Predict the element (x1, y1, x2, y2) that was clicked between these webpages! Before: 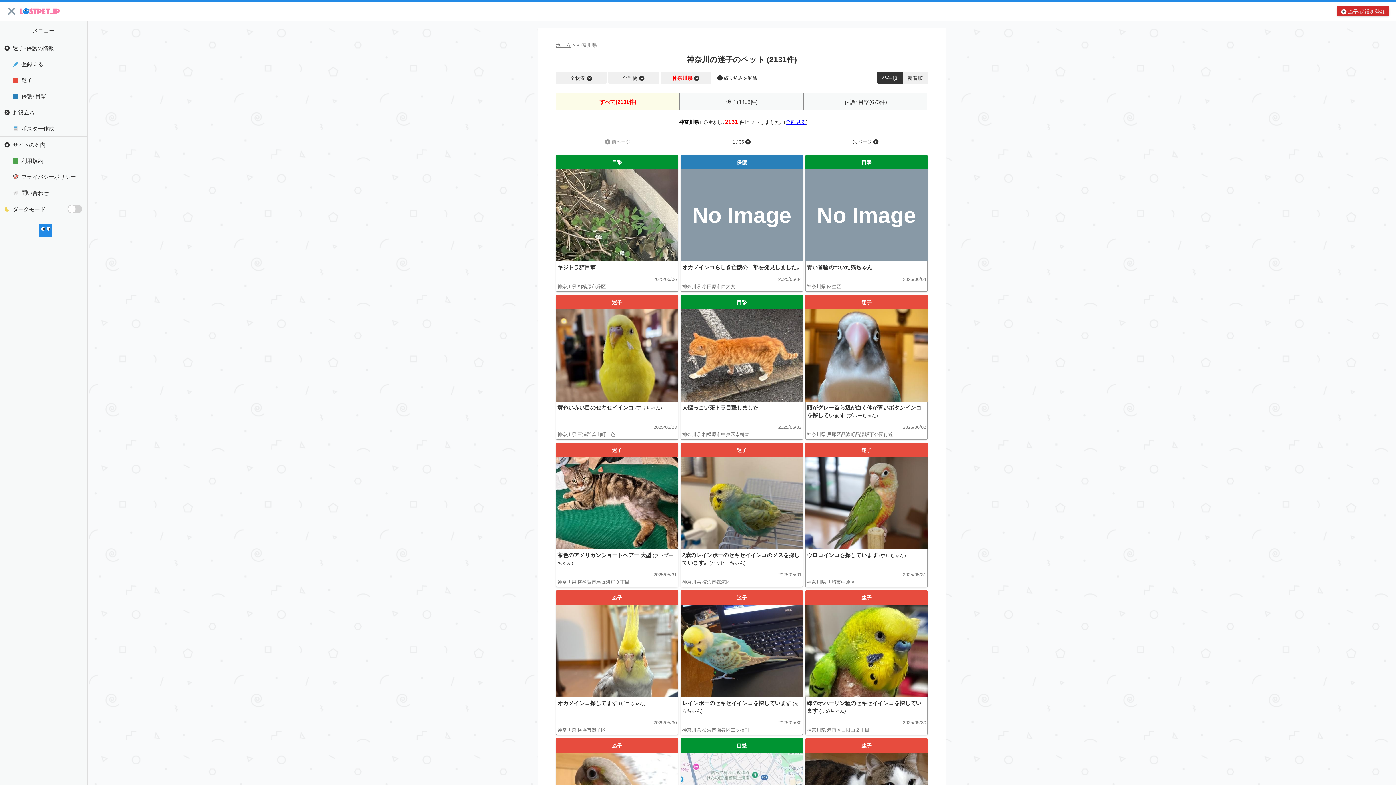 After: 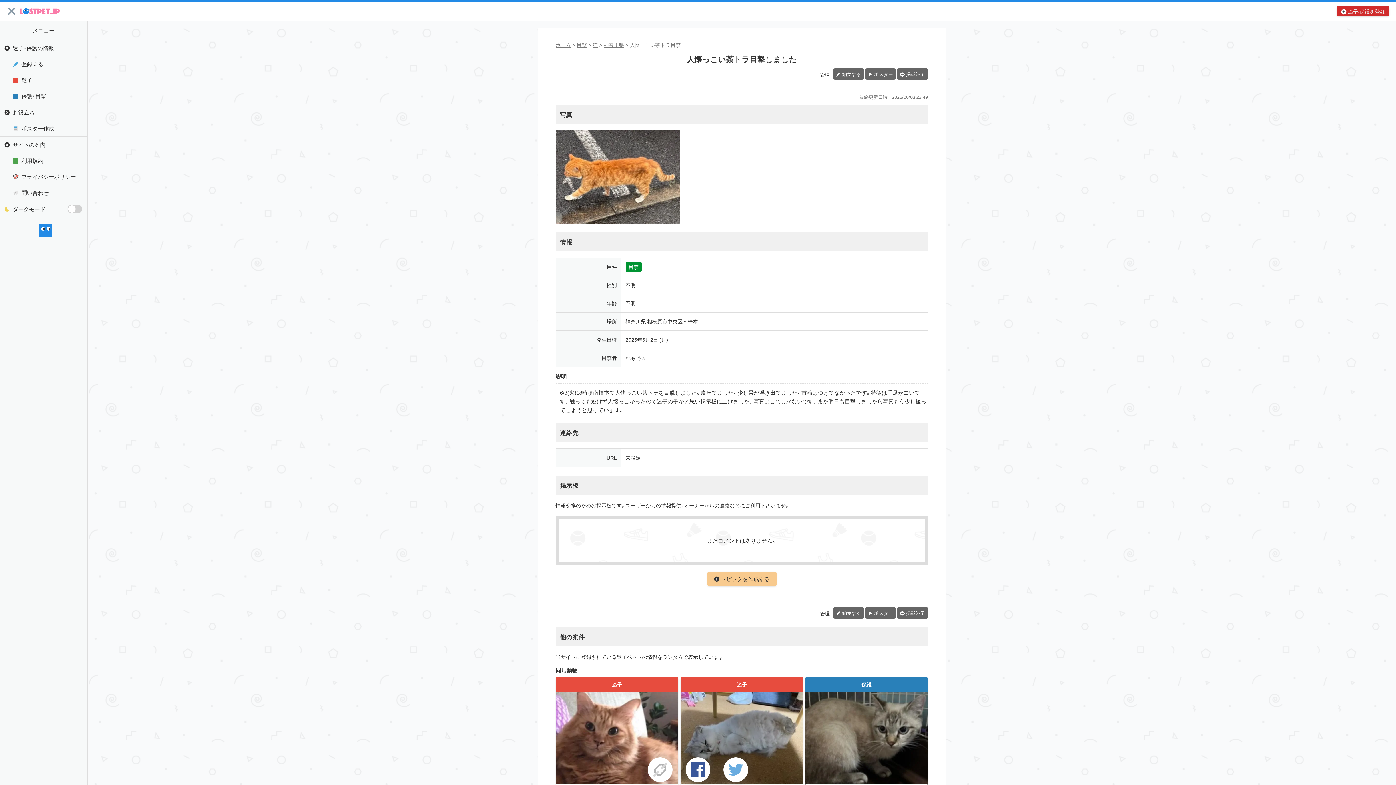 Action: label: 目撃
人懐っこい茶トラ目撃しました
2025/06/03
神奈川県 相模原市中央区南橋本 bbox: (680, 295, 803, 439)